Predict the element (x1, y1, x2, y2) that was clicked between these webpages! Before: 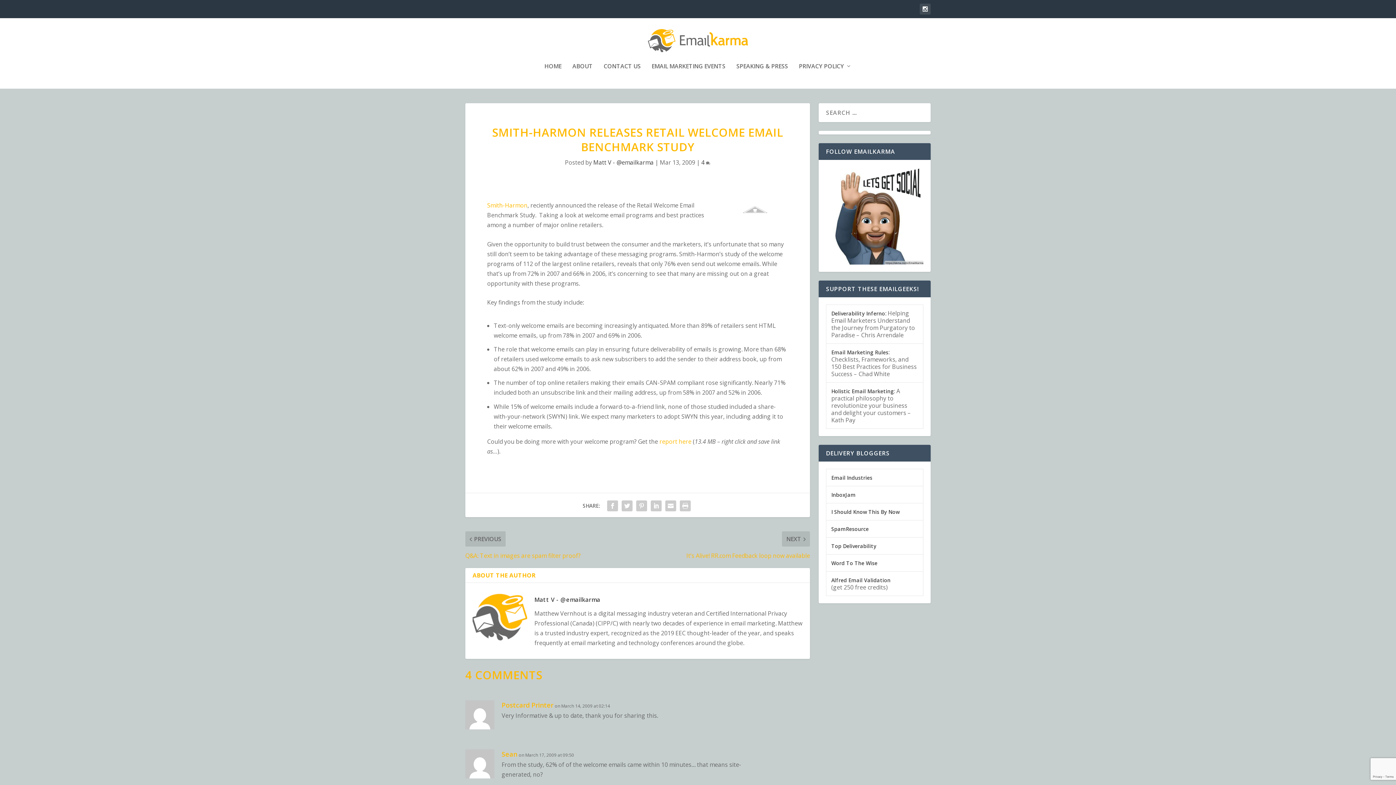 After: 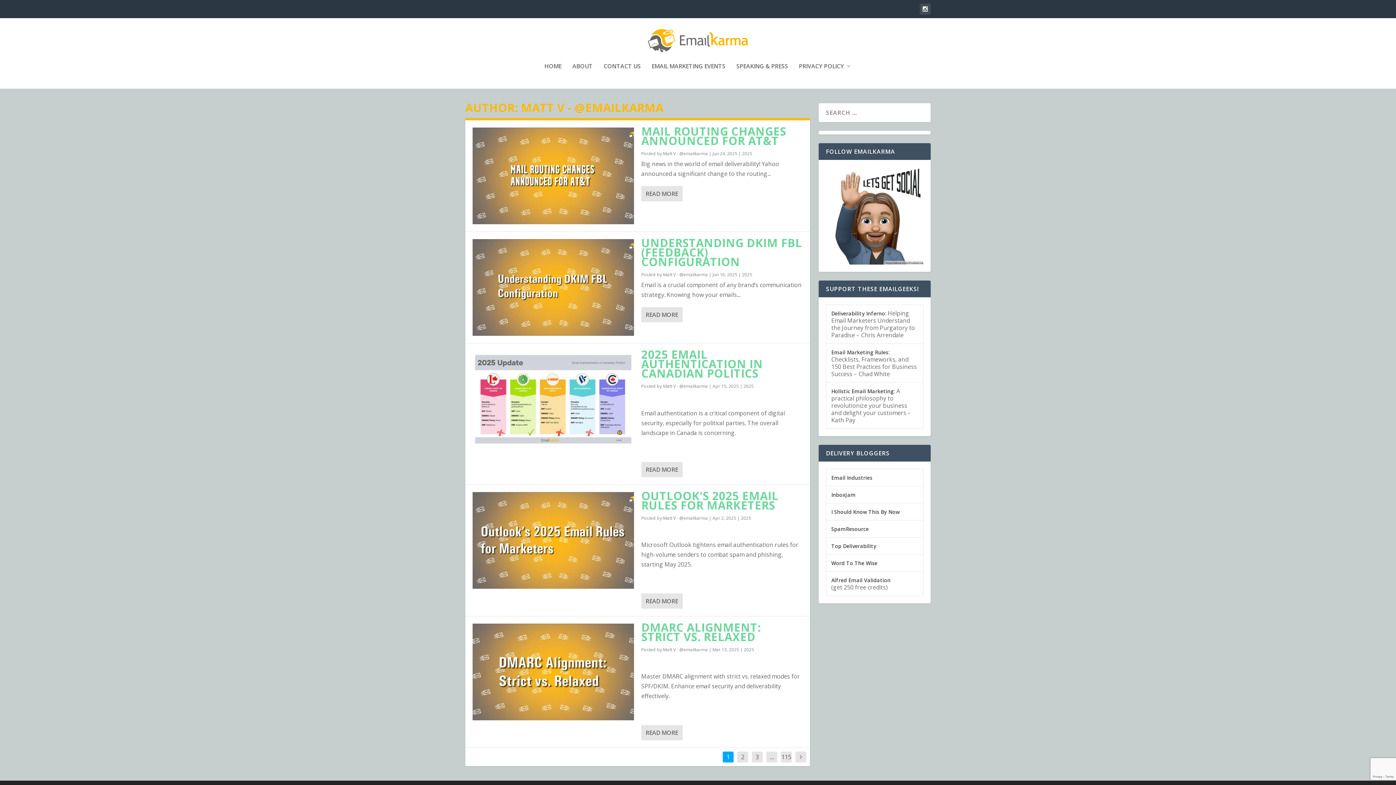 Action: bbox: (534, 596, 600, 604) label: Matt V - @emailkarma